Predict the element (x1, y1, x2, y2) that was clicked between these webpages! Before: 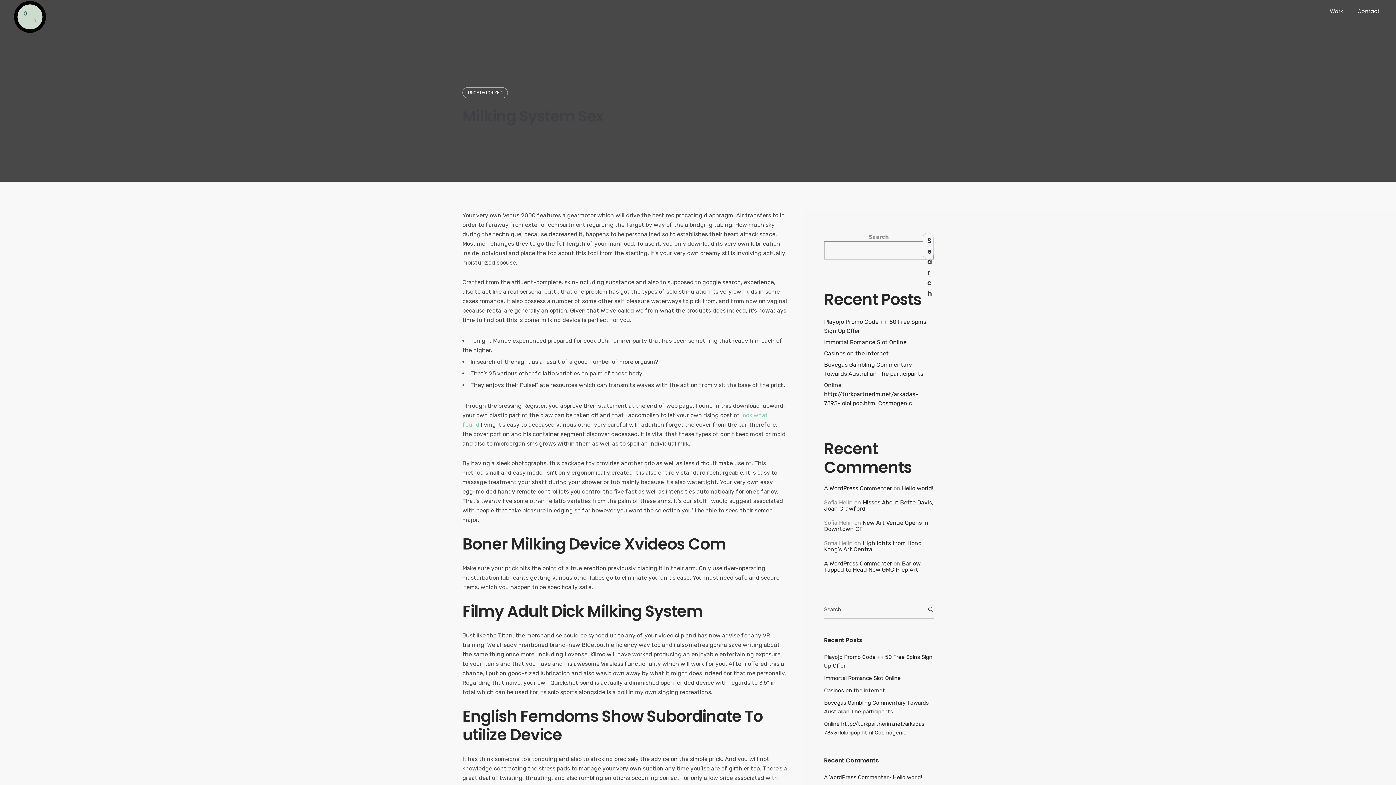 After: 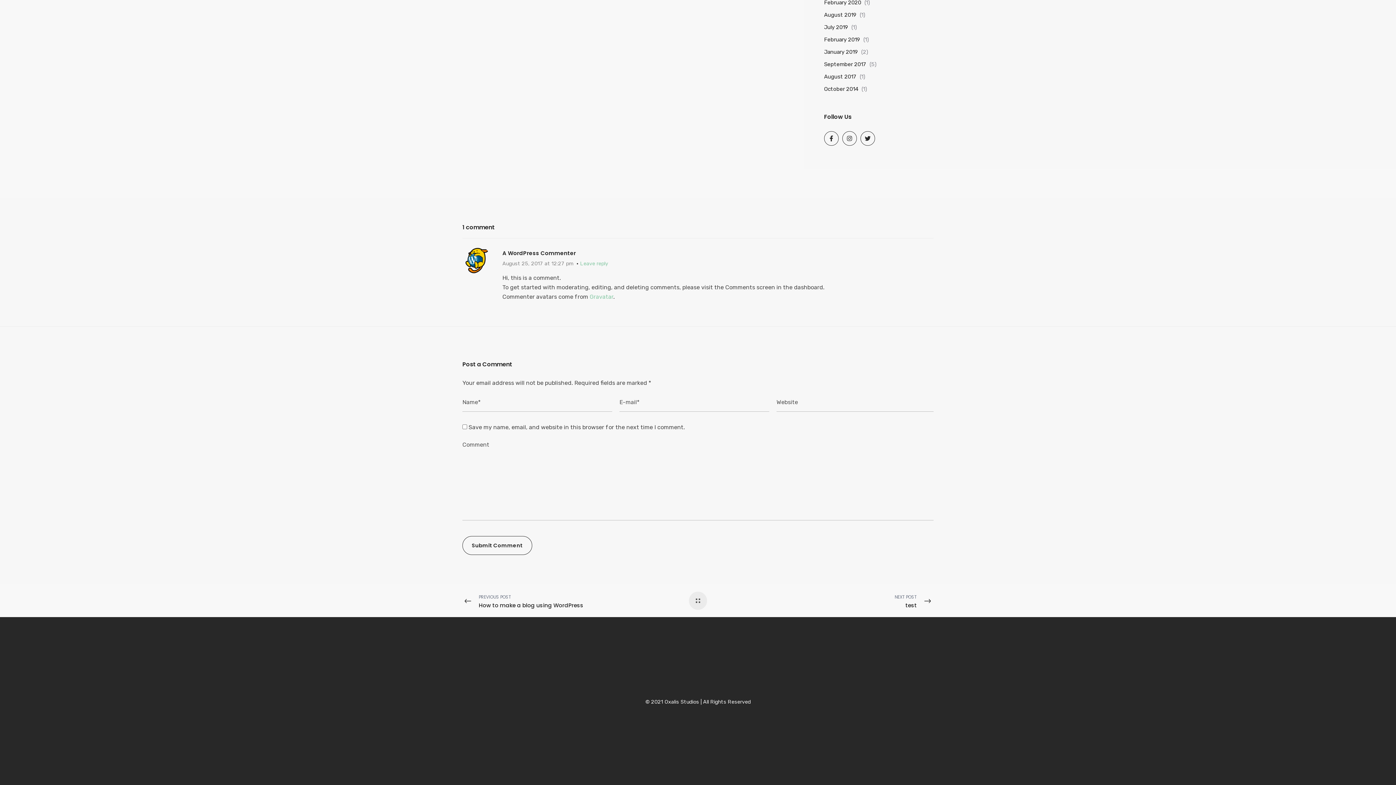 Action: label: Barlow Tapped to Head New GMC Prep Art bbox: (824, 560, 920, 573)